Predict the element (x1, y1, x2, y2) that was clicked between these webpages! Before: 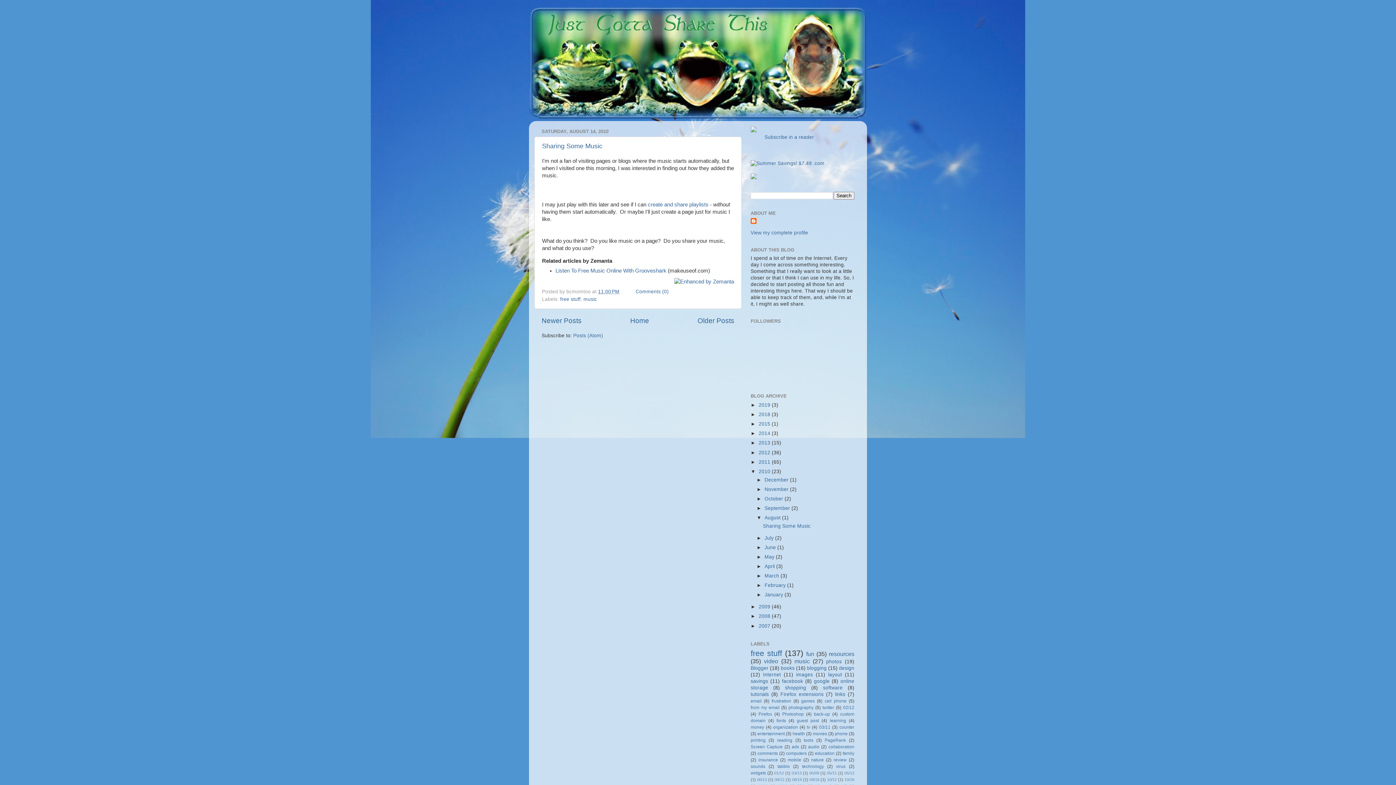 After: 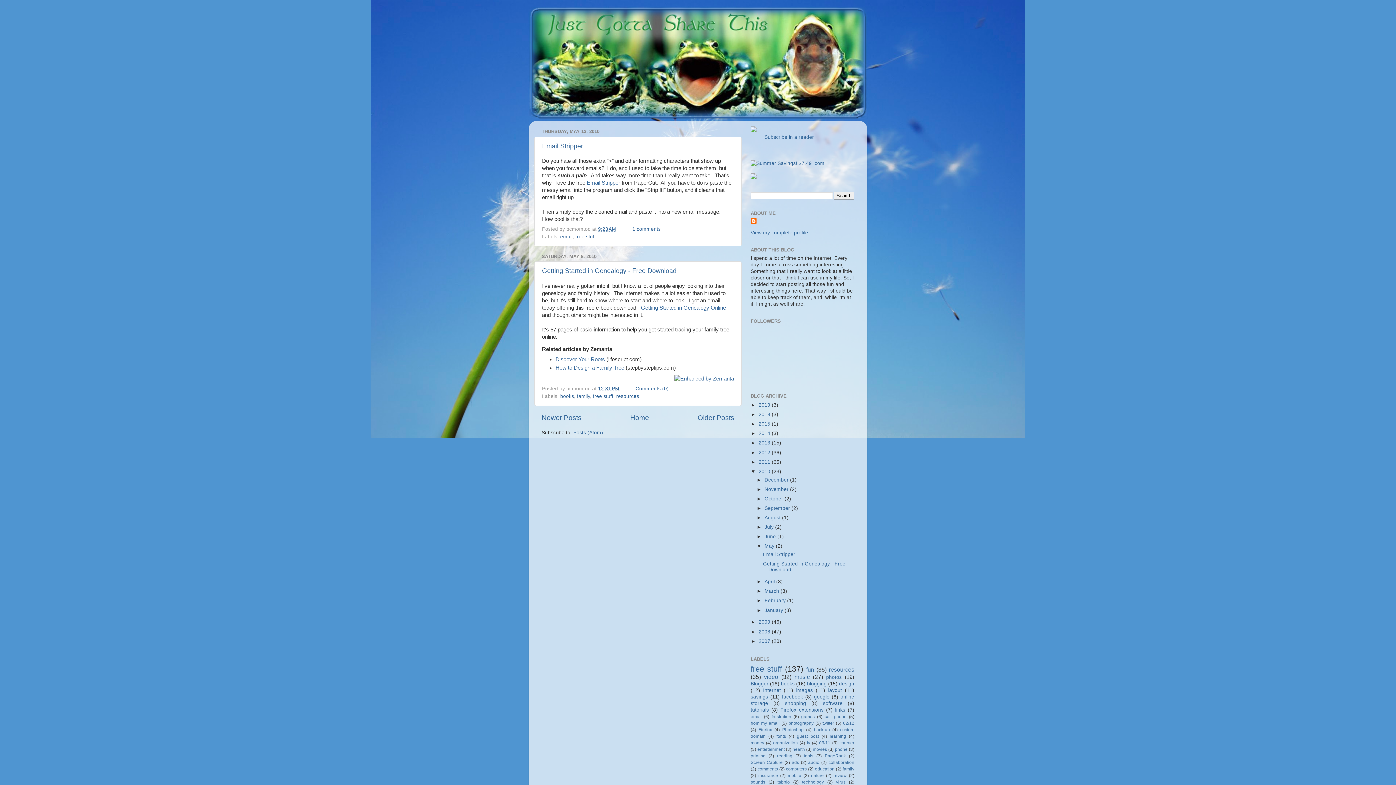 Action: label: May  bbox: (764, 554, 776, 559)